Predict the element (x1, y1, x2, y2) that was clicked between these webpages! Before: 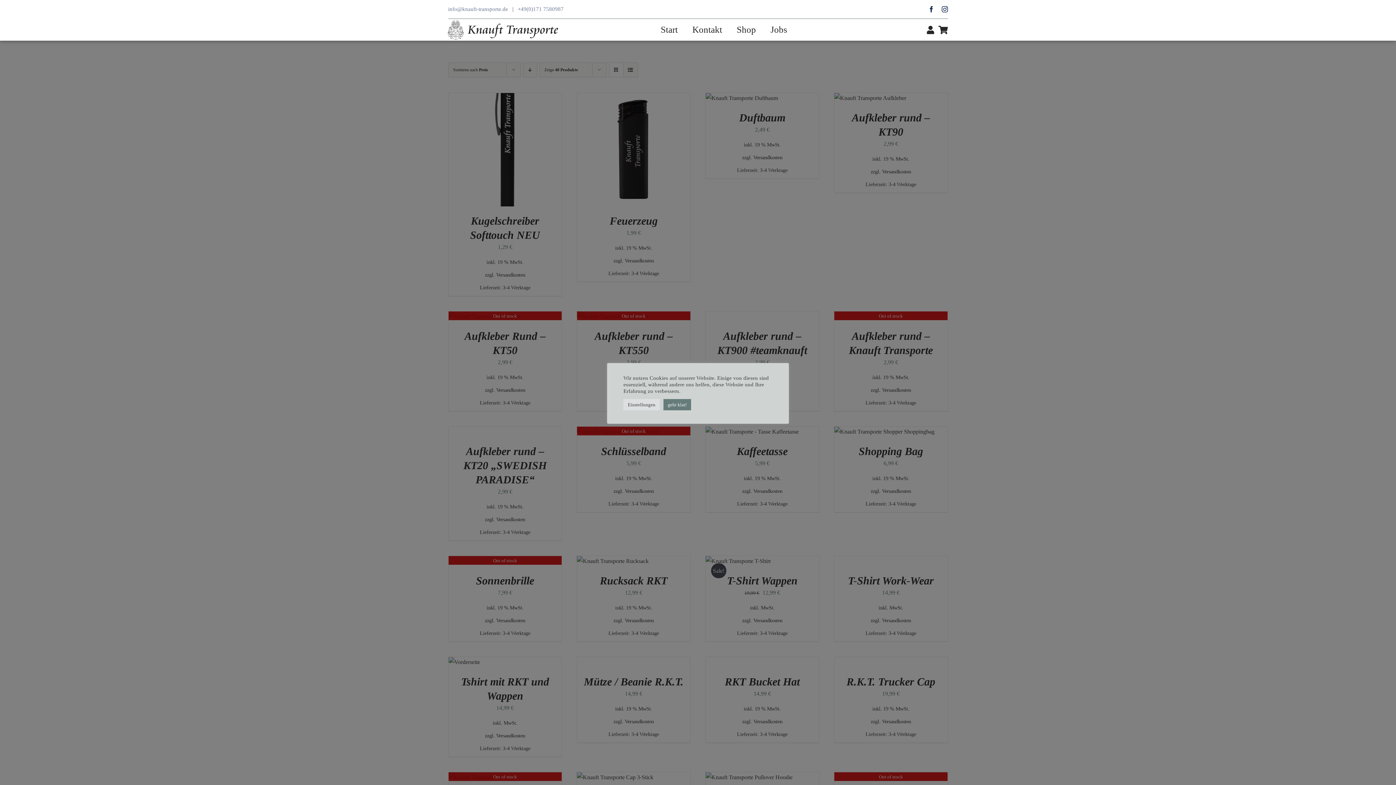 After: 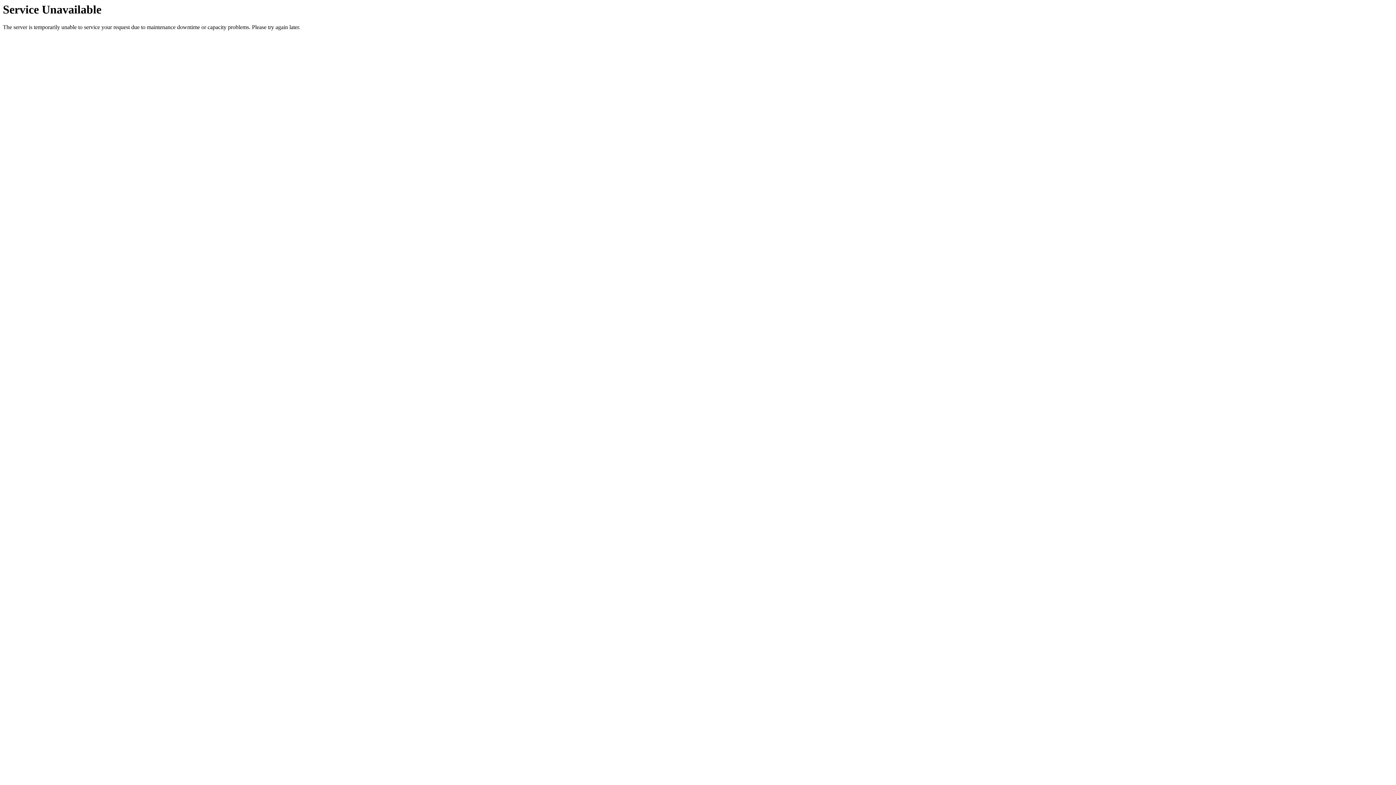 Action: bbox: (692, 21, 722, 38) label: Kontakt